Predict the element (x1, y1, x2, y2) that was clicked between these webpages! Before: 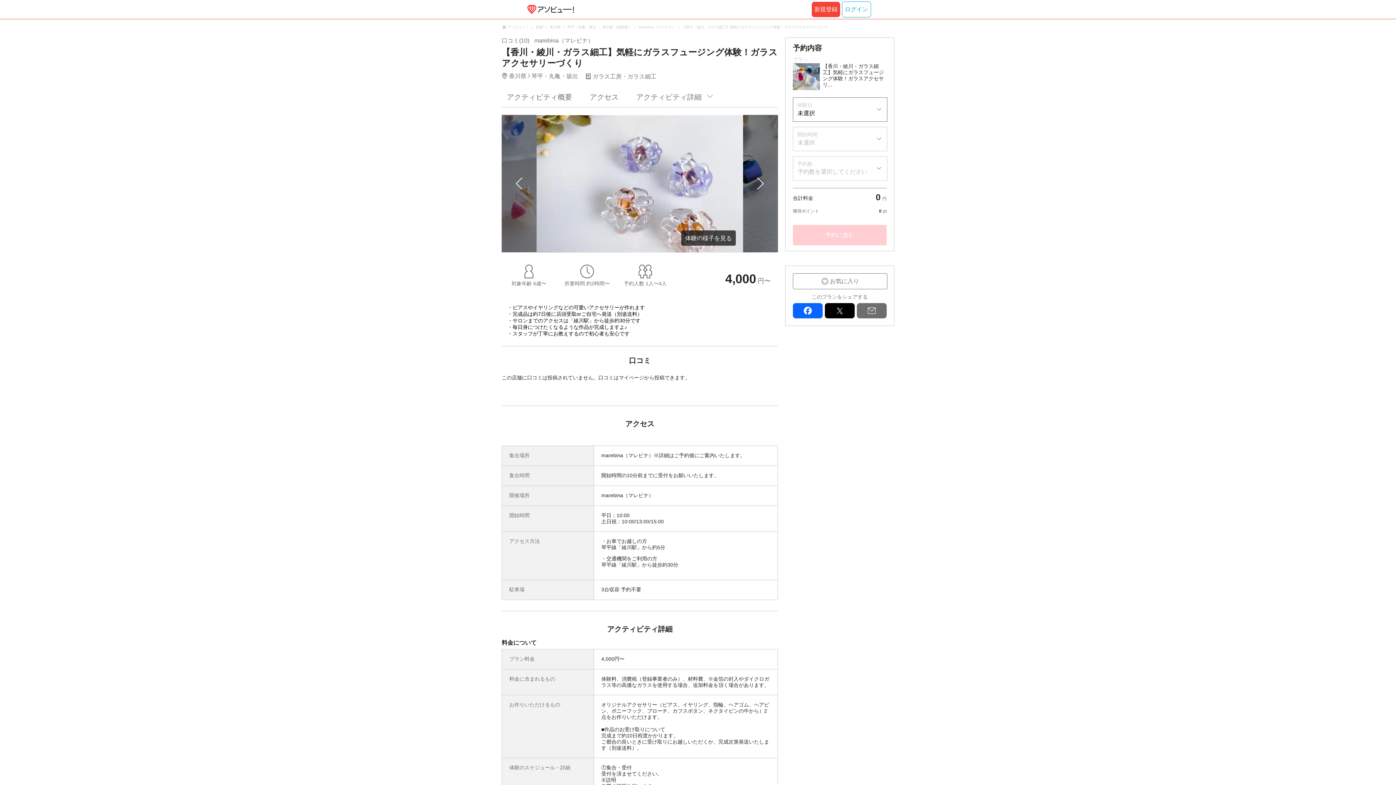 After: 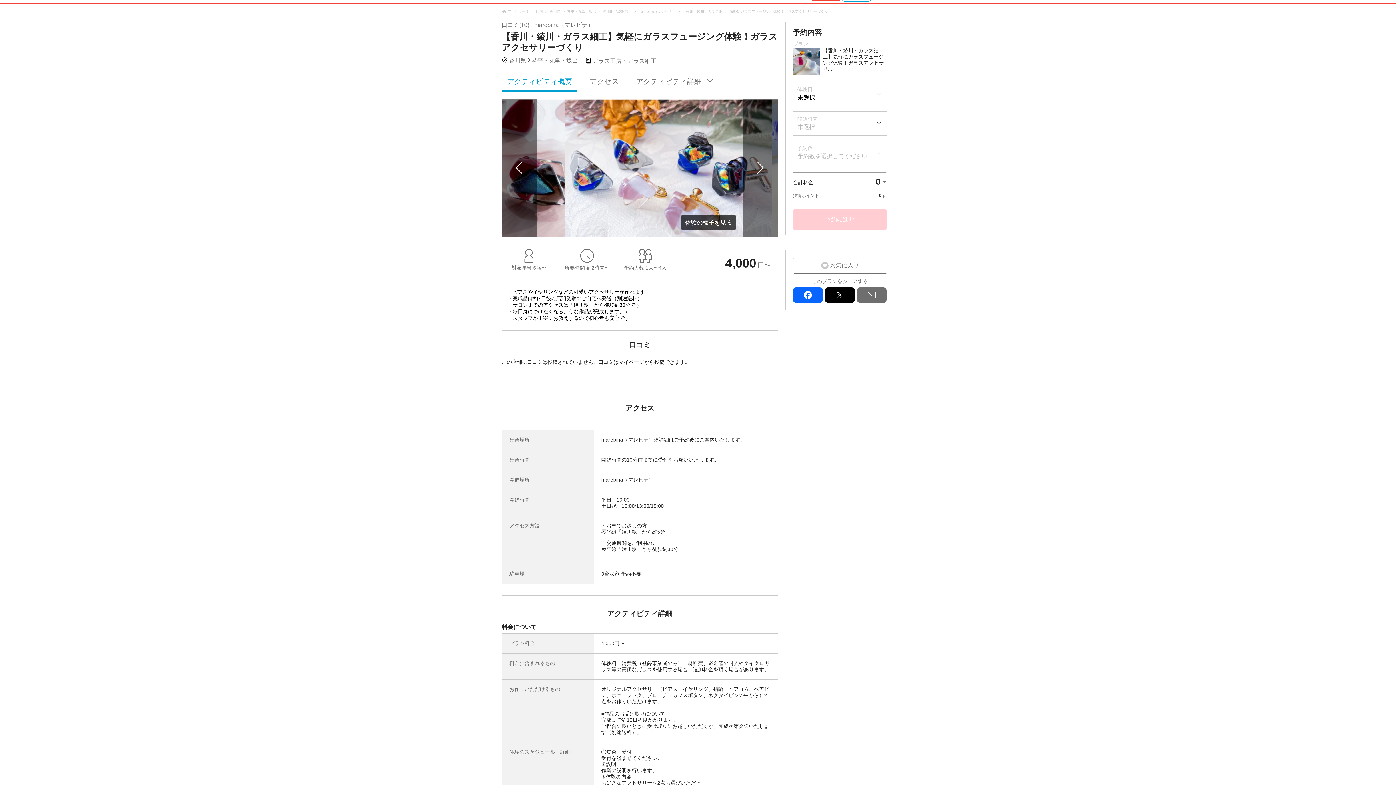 Action: bbox: (501, 85, 577, 107) label: アクティビティ概要